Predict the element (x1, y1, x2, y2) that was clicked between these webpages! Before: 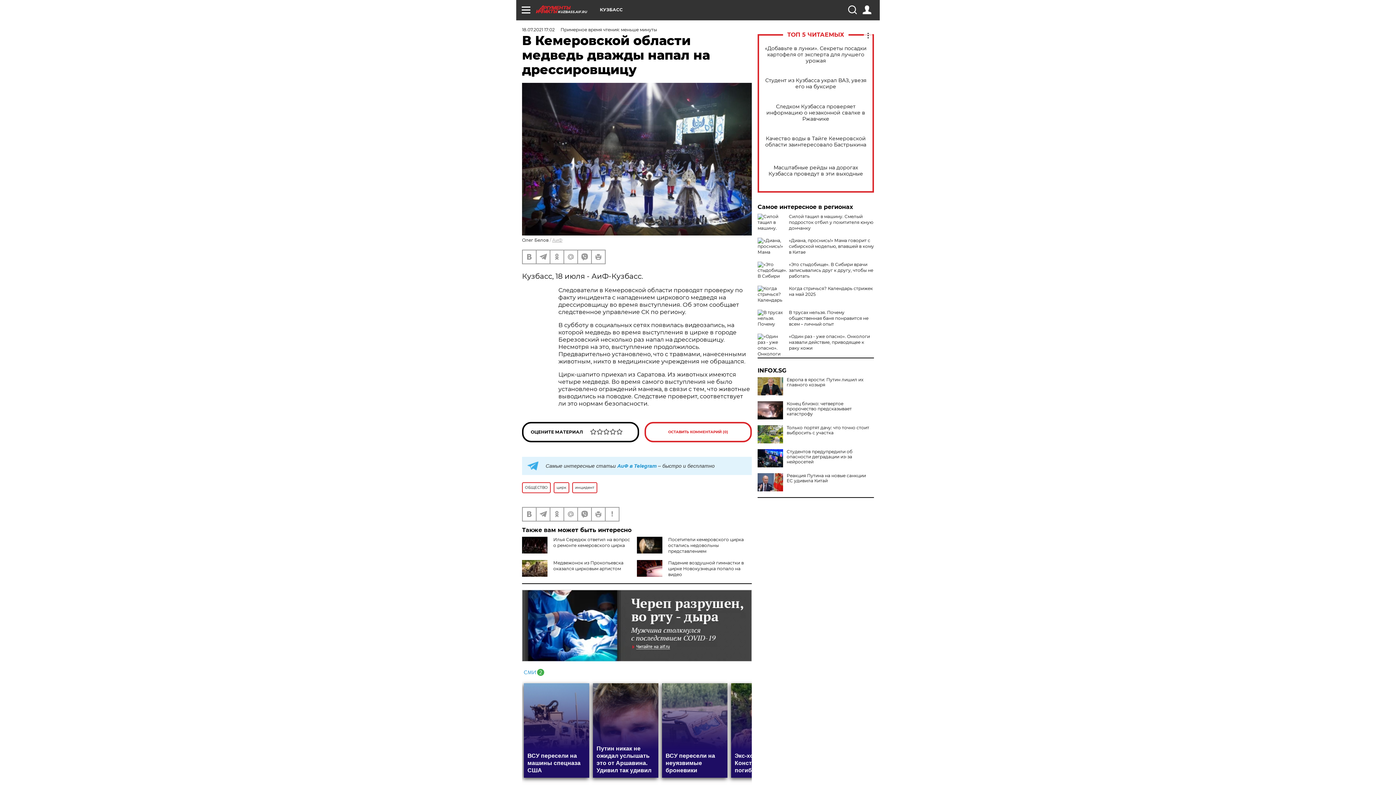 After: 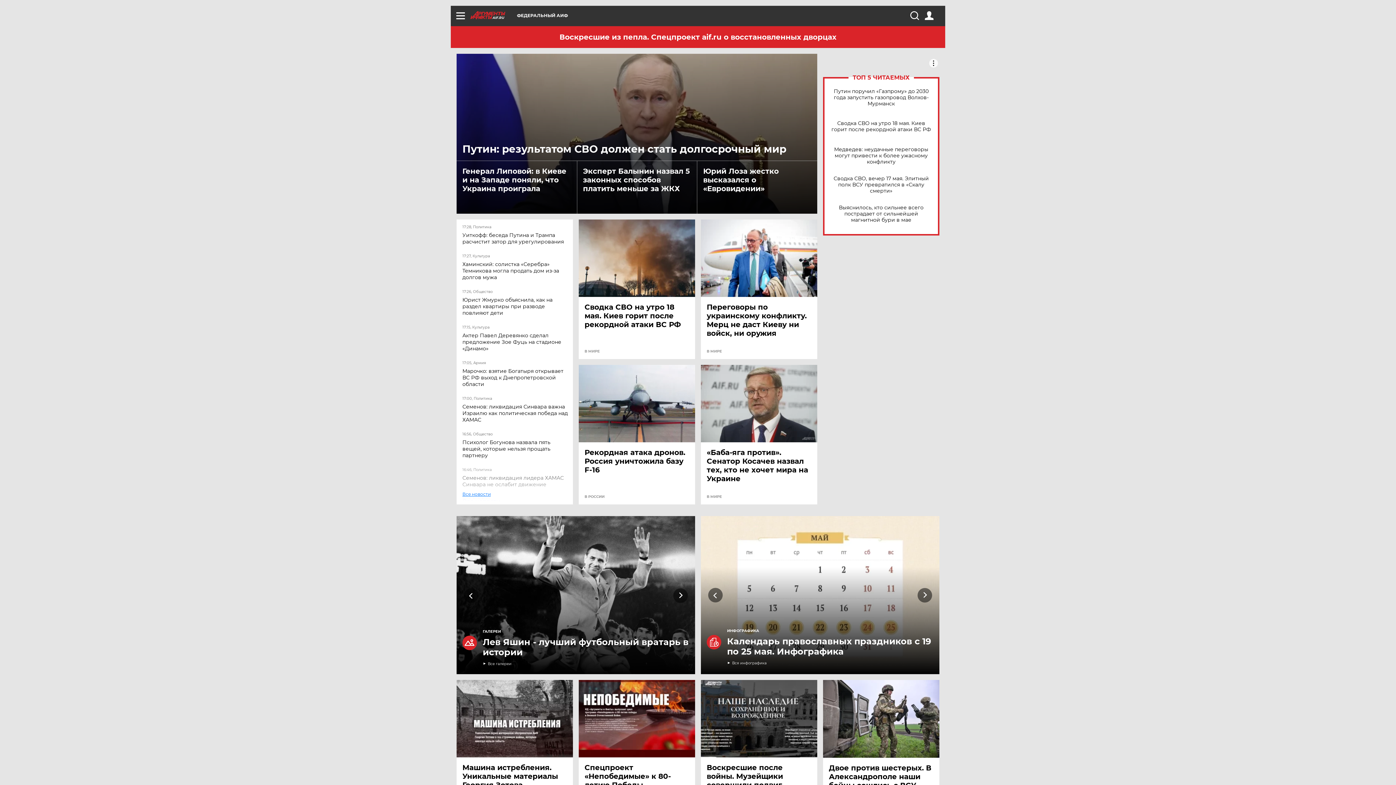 Action: bbox: (552, 237, 562, 242) label: АиФ